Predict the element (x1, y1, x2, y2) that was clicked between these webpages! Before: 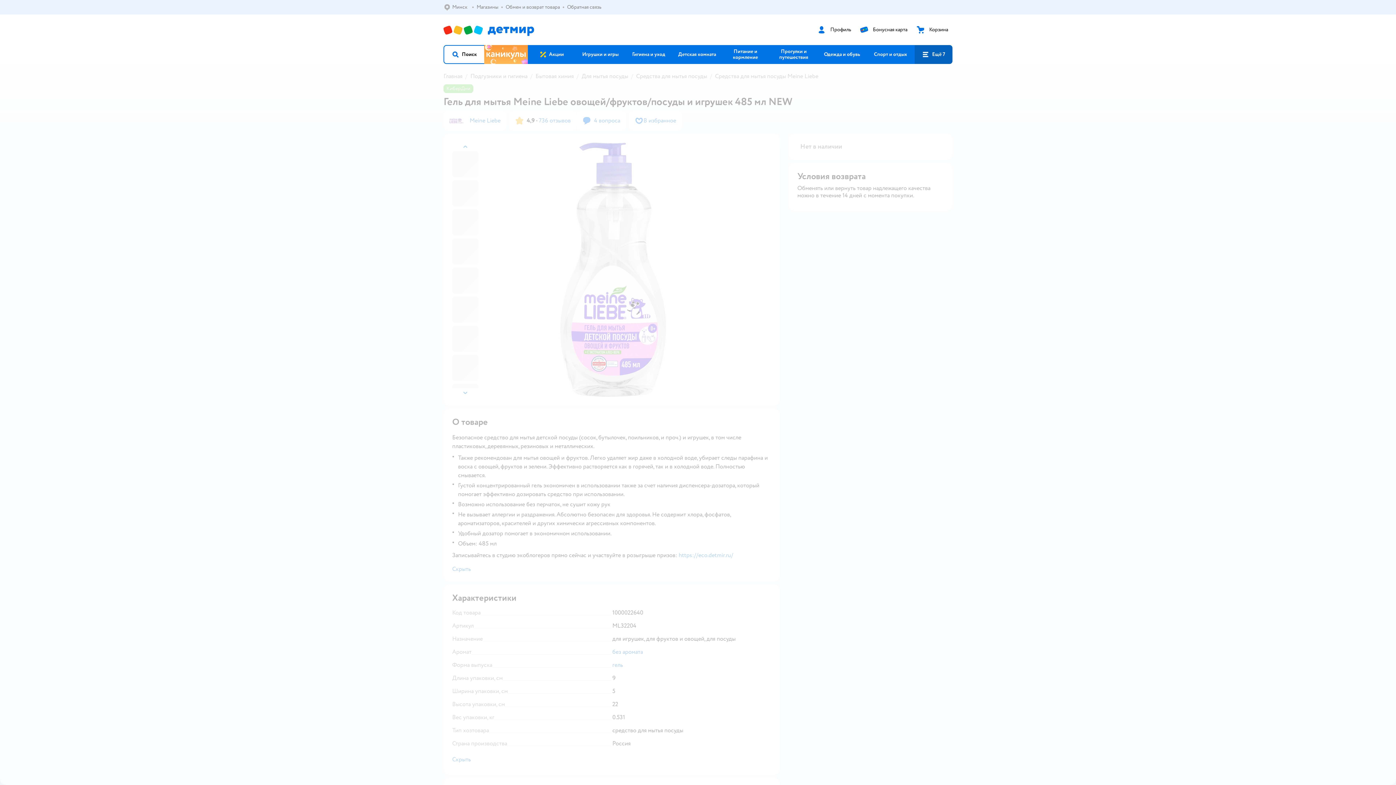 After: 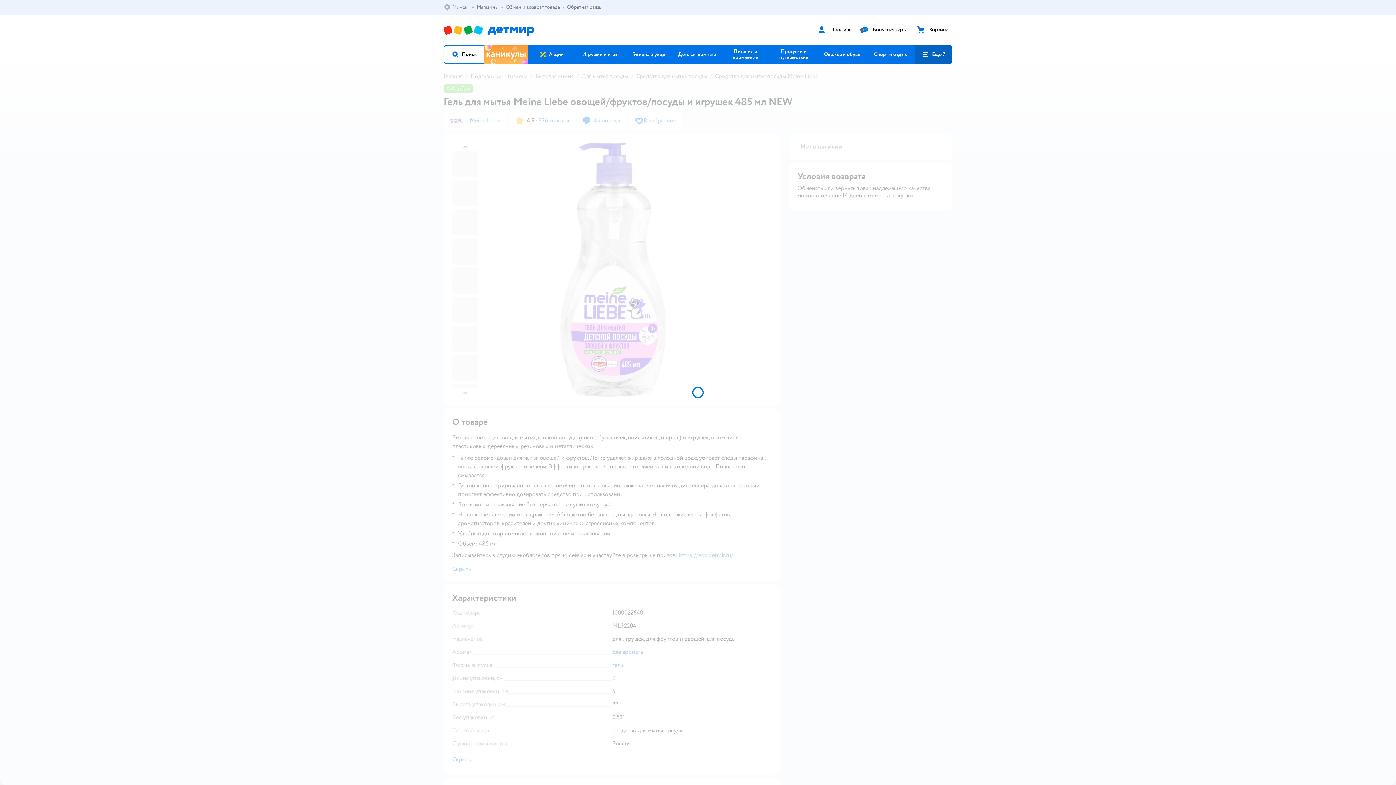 Action: label: Ещё 7 bbox: (914, 45, 952, 64)